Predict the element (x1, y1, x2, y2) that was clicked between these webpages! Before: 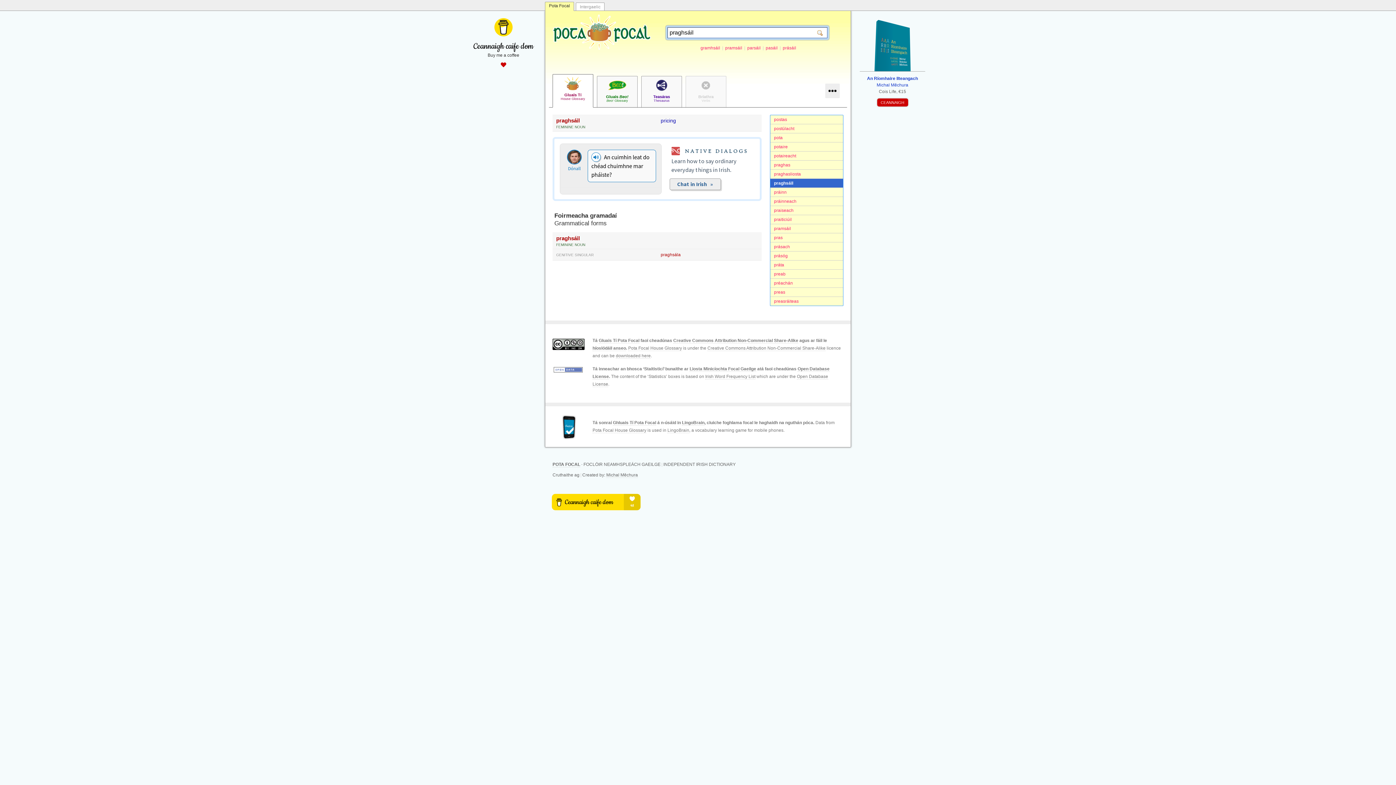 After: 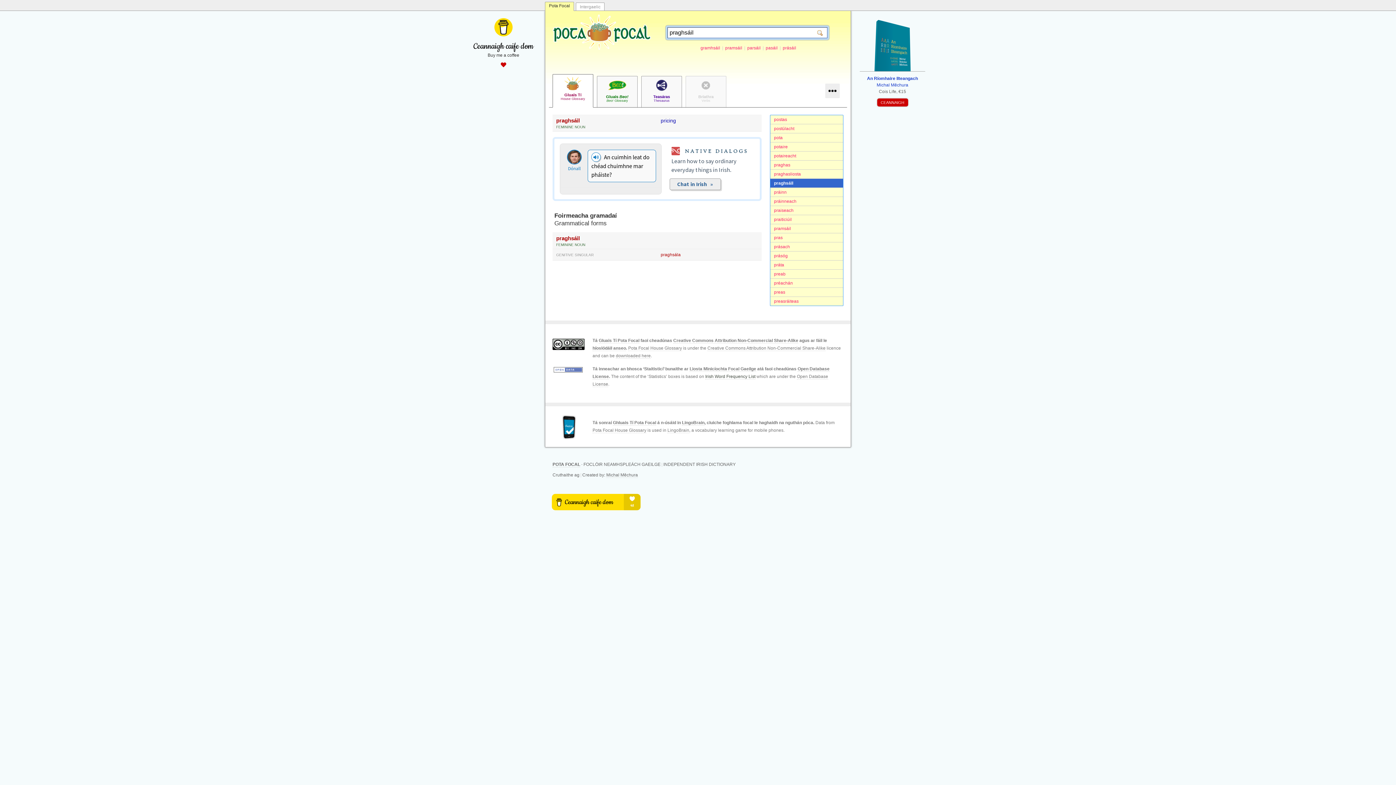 Action: bbox: (705, 374, 755, 379) label: Irish Word Frequency List